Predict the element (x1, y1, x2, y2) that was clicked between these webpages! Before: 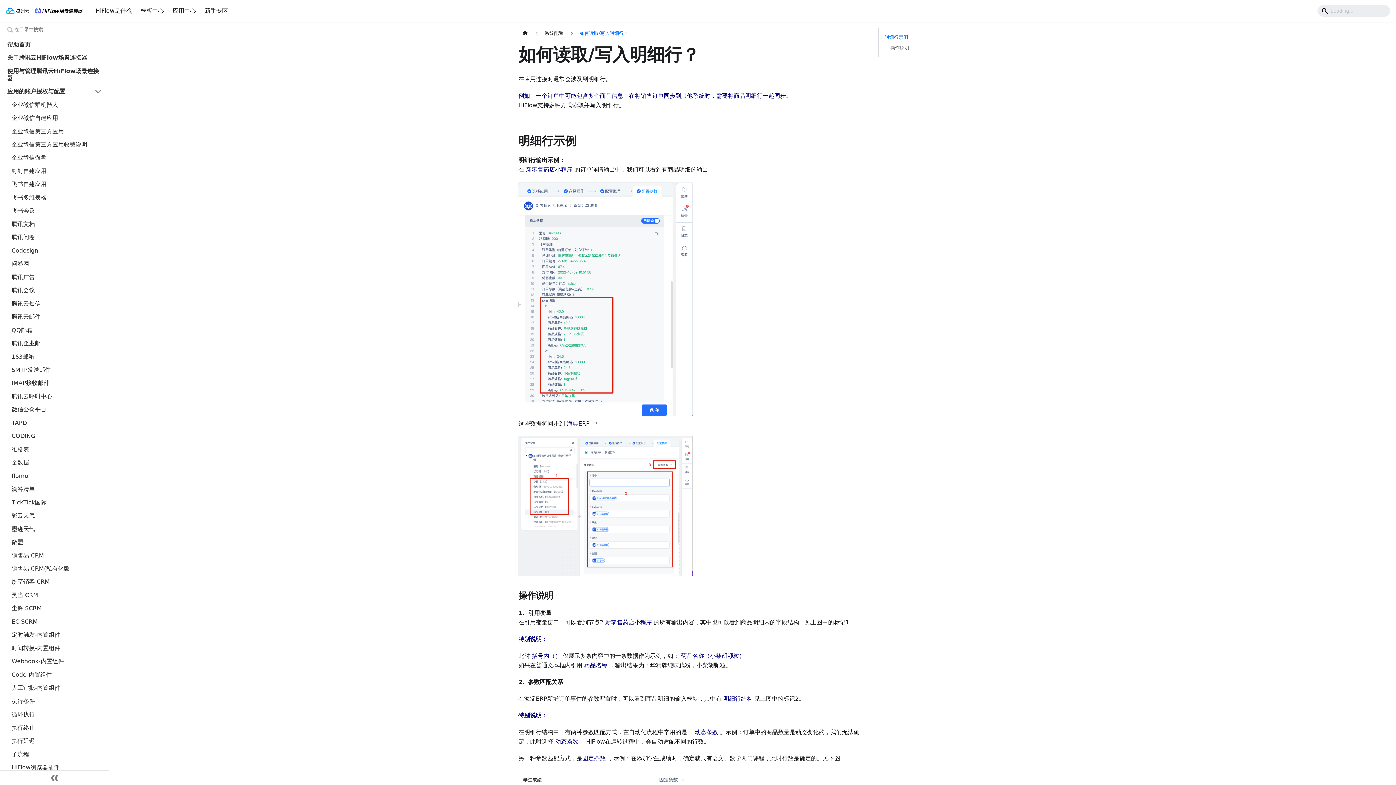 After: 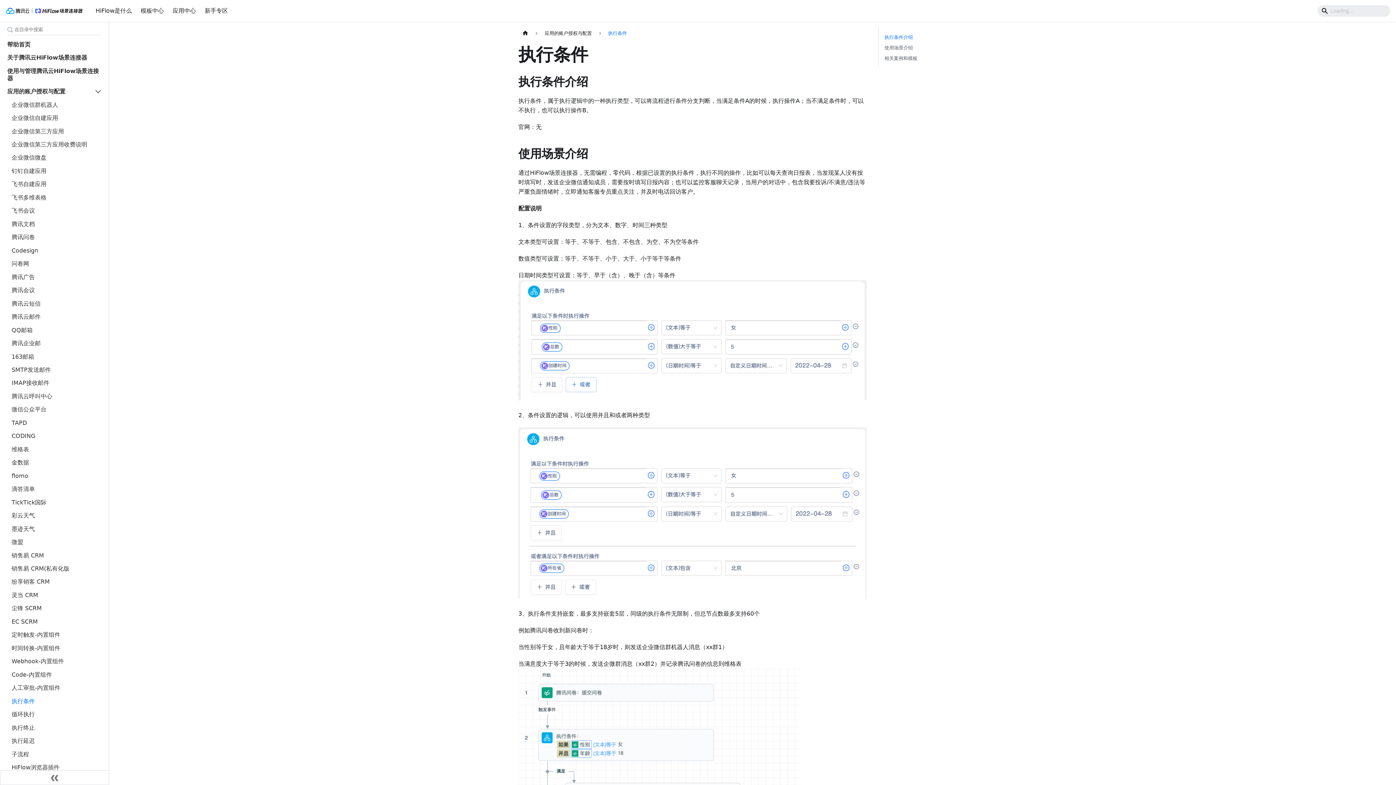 Action: bbox: (7, 695, 106, 707) label: 执行条件